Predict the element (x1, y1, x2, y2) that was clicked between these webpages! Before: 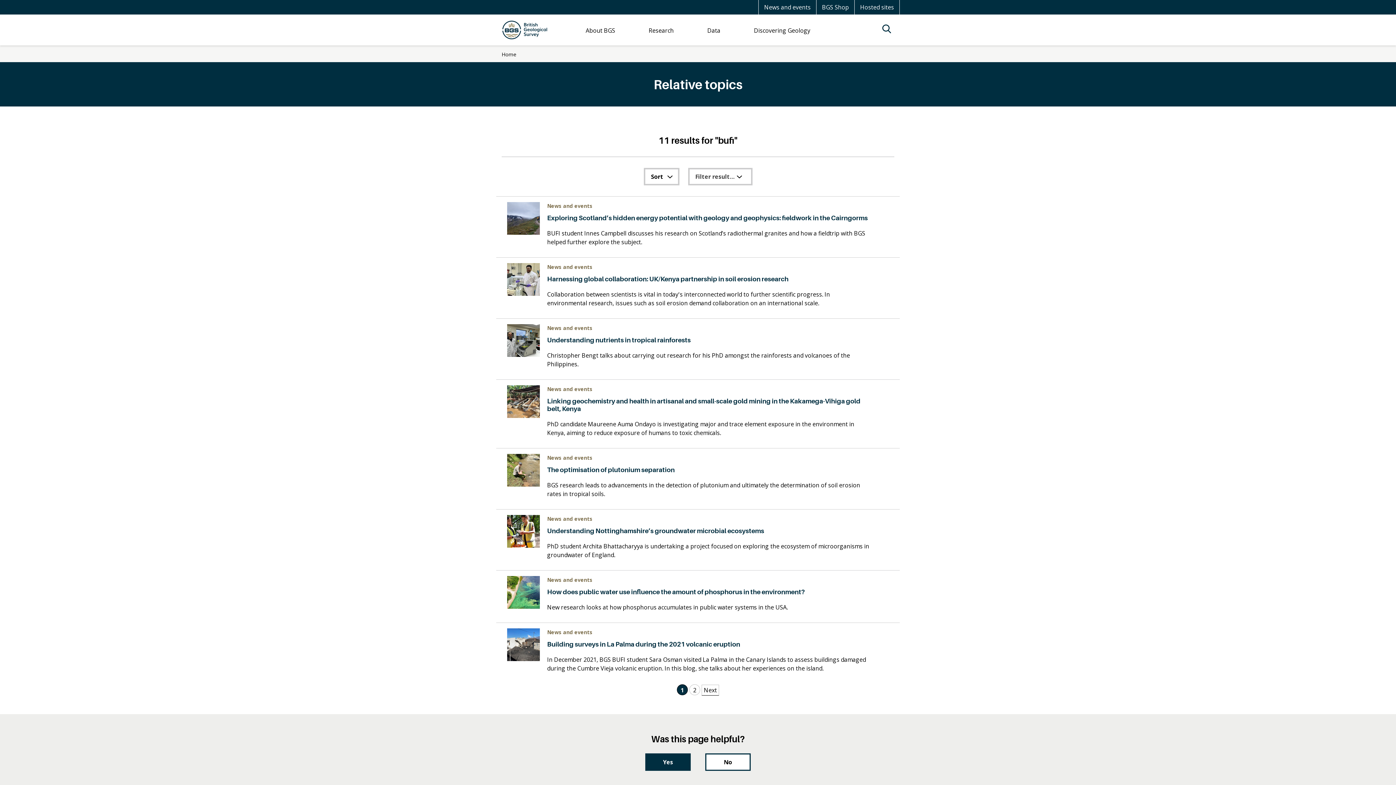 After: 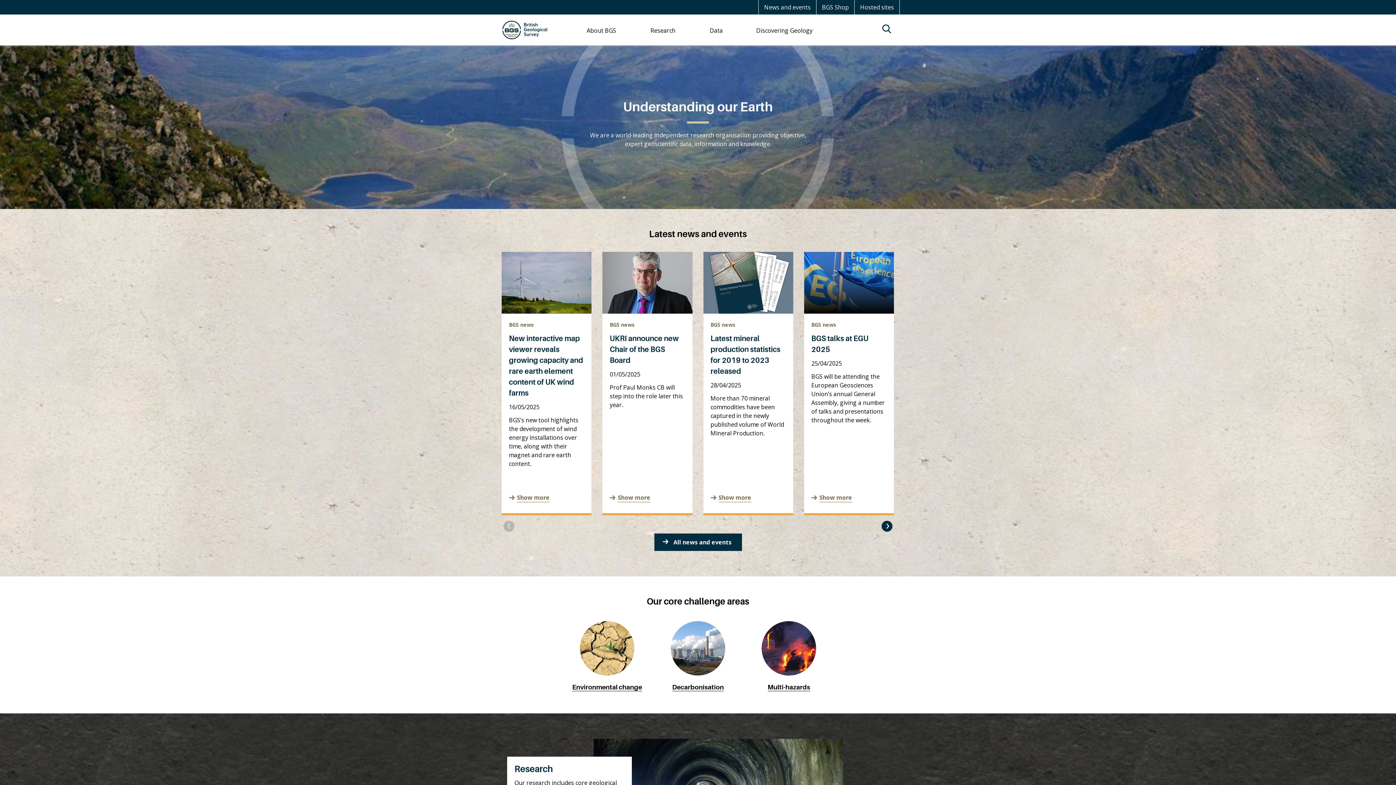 Action: label: Home bbox: (501, 50, 516, 58)